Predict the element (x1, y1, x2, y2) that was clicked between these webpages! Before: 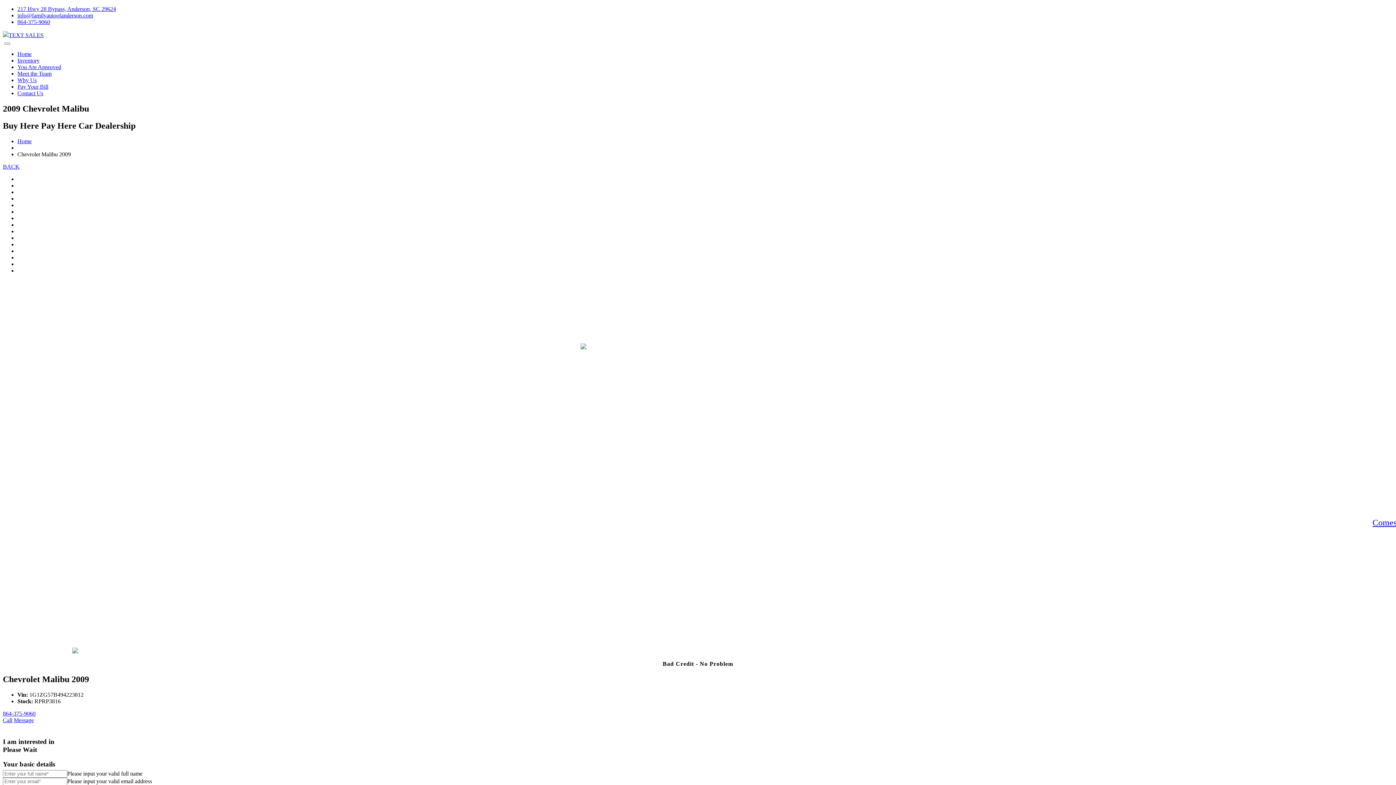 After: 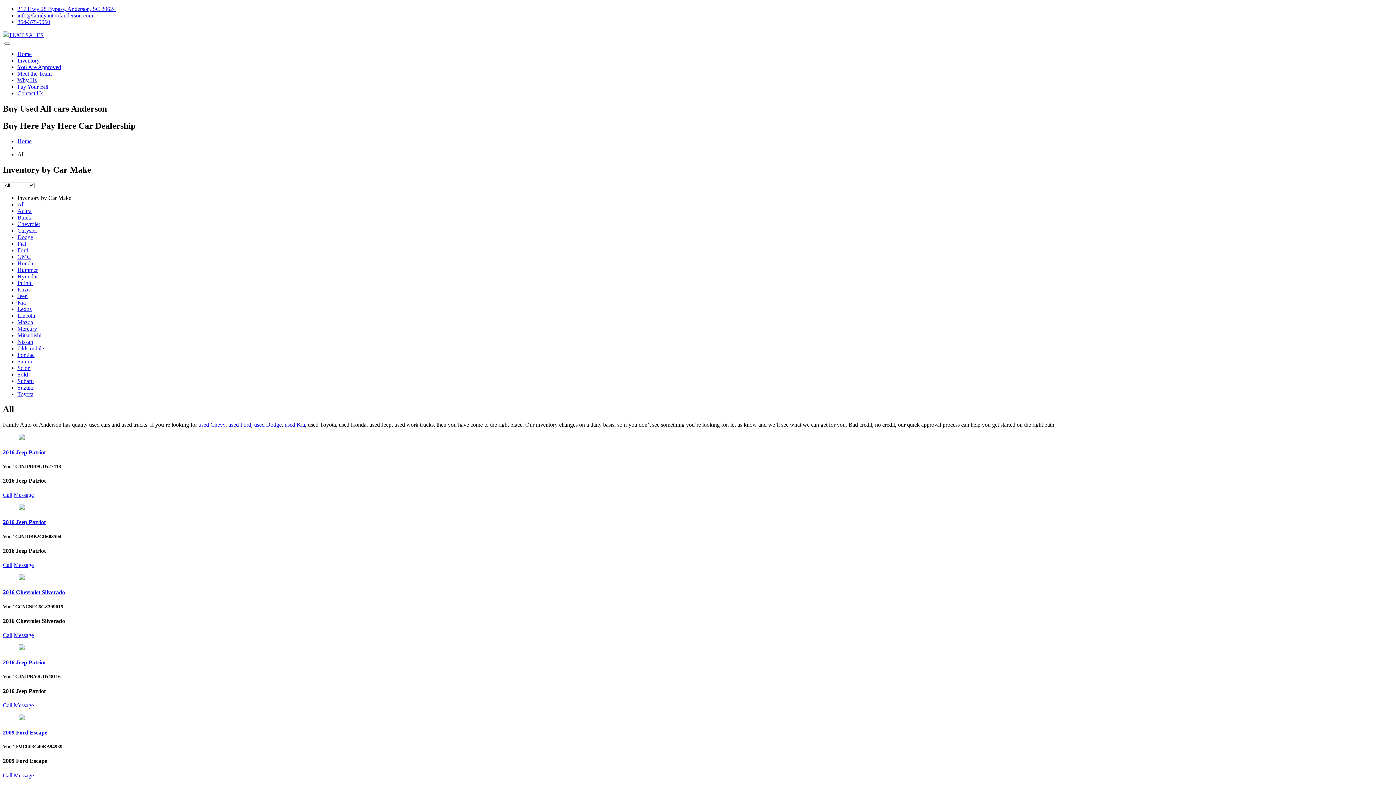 Action: bbox: (2, 163, 1393, 170) label: BACK